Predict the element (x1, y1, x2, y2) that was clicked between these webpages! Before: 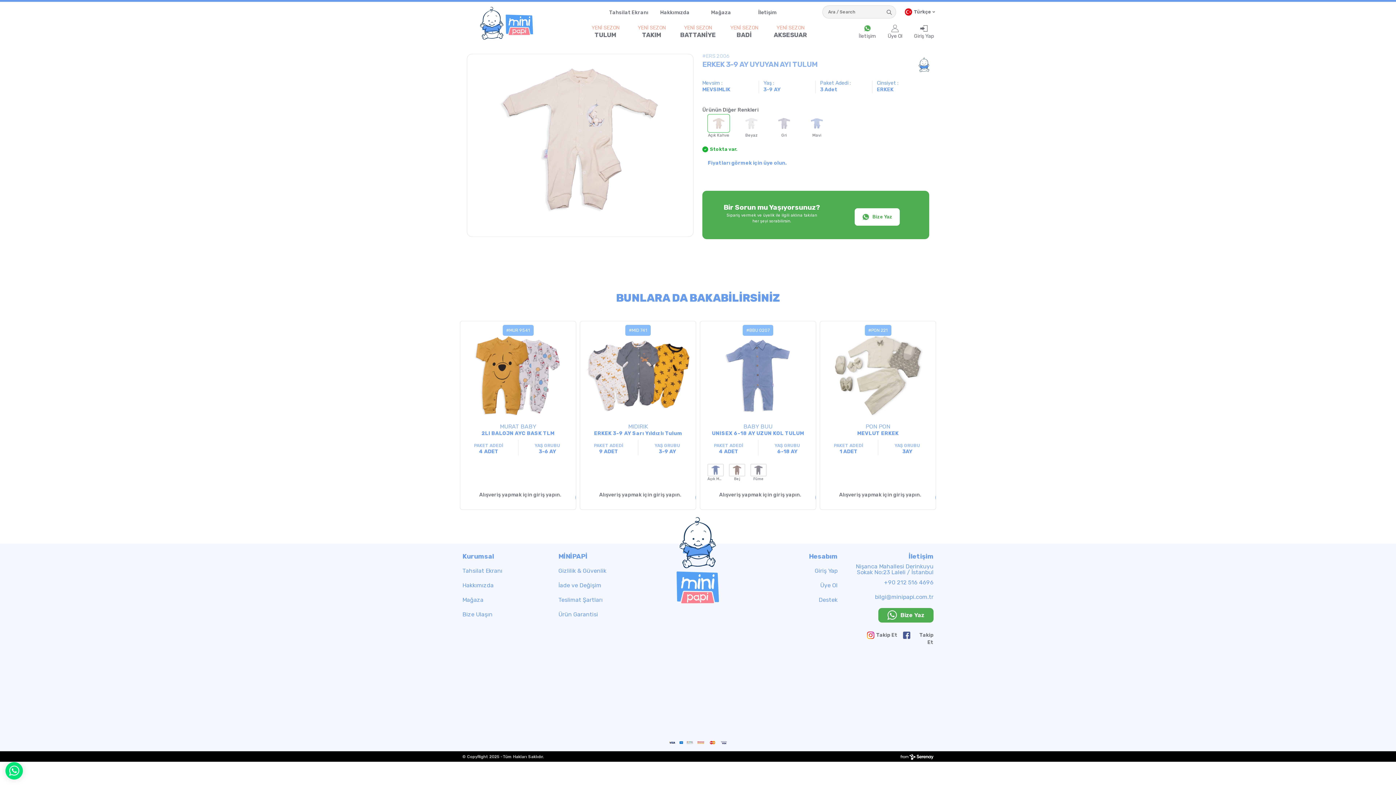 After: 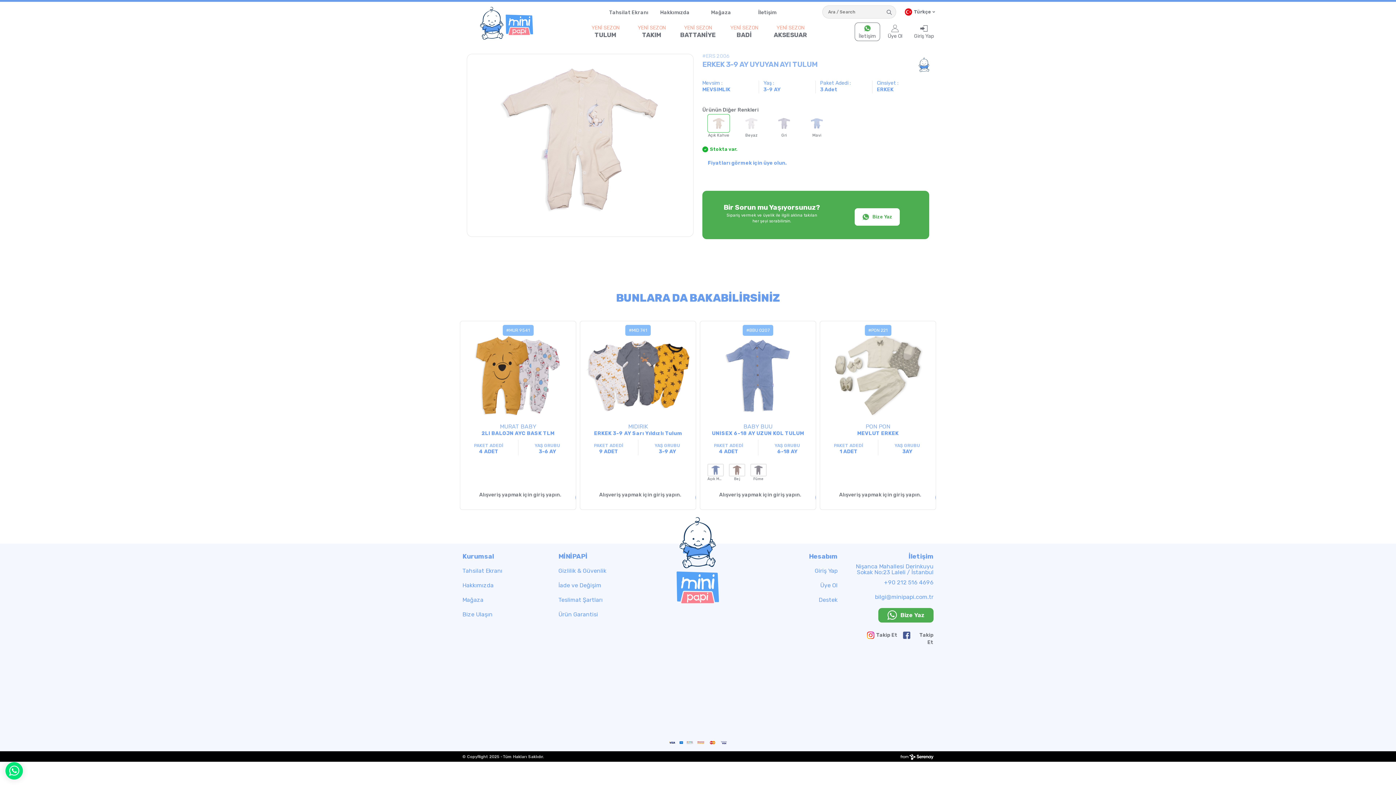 Action: bbox: (854, 22, 880, 41) label: İletişim